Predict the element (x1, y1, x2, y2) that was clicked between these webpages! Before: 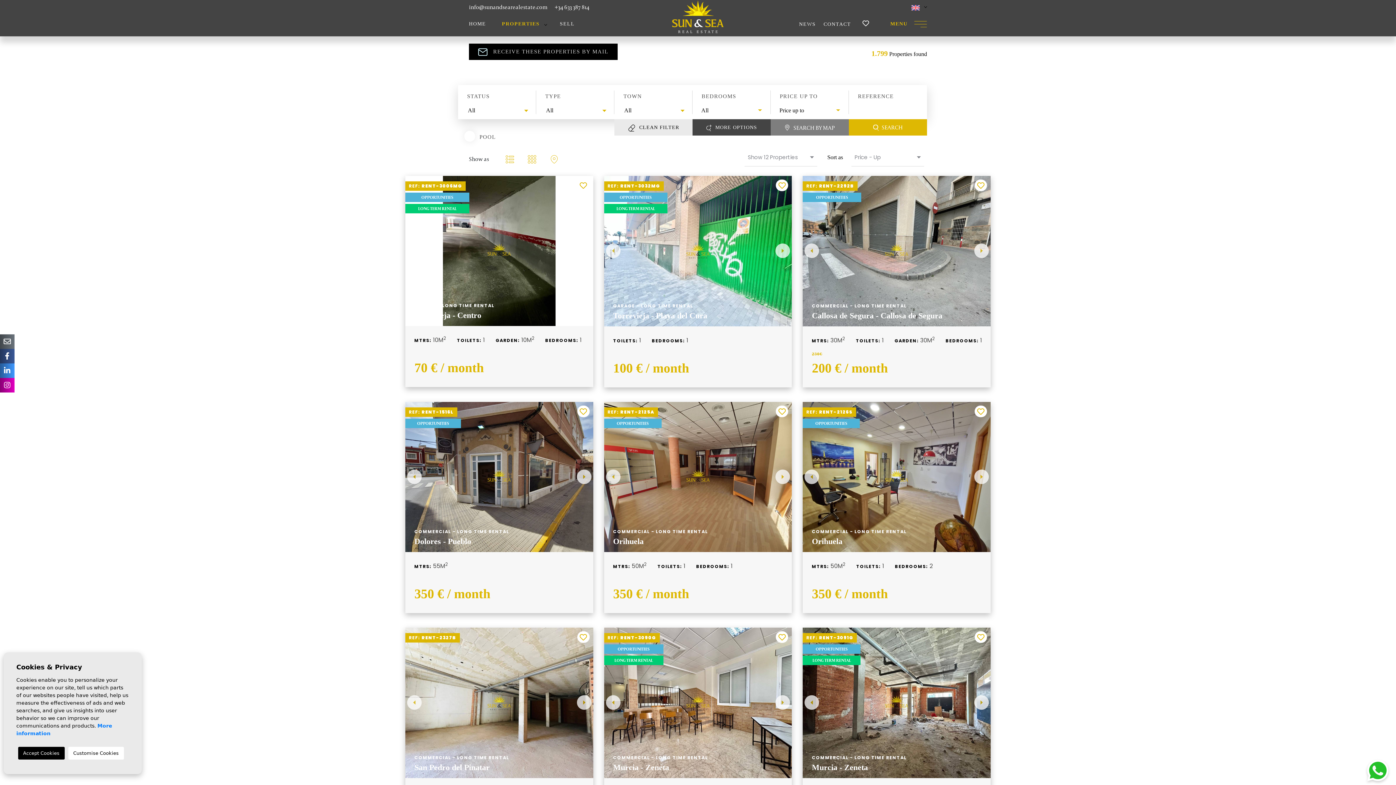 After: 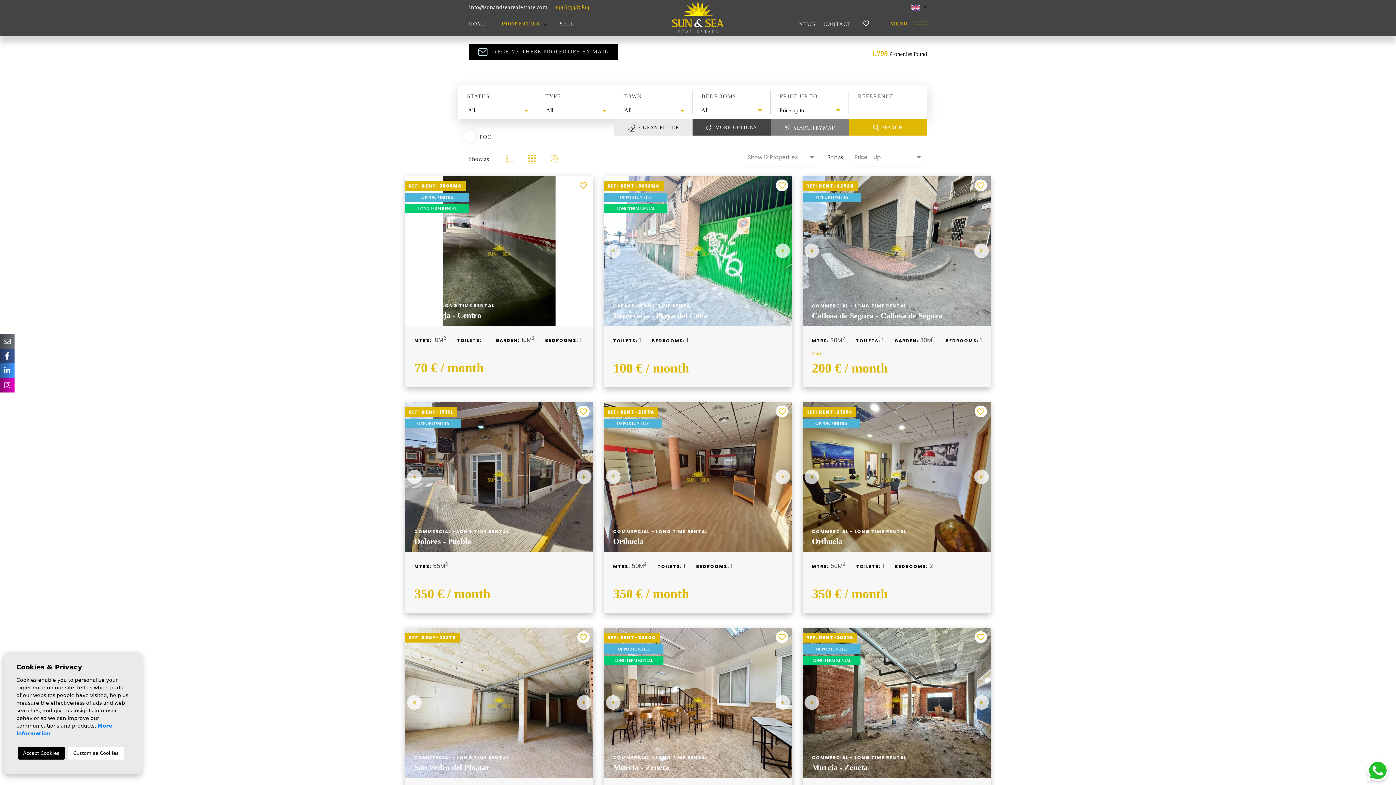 Action: bbox: (554, 3, 589, 10) label: +34 633 387 814